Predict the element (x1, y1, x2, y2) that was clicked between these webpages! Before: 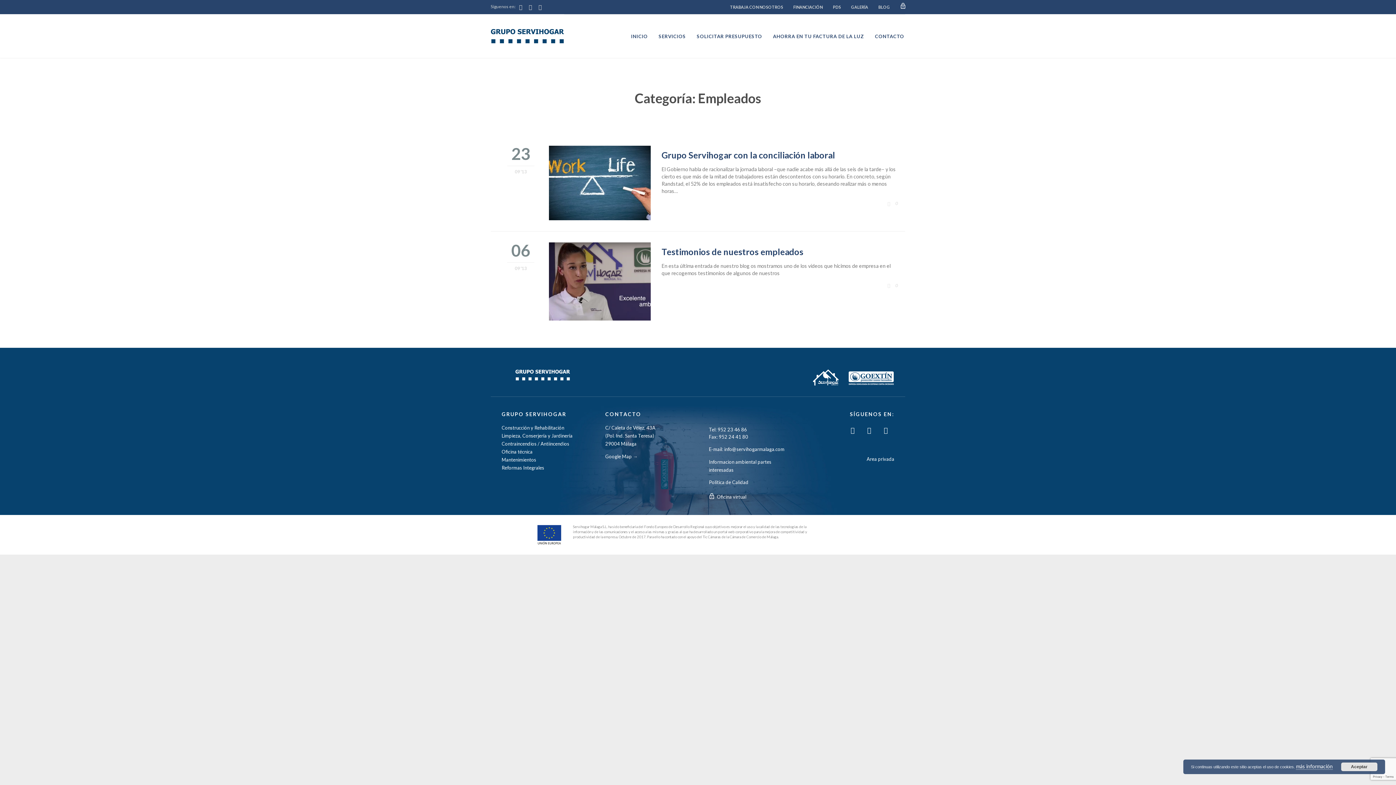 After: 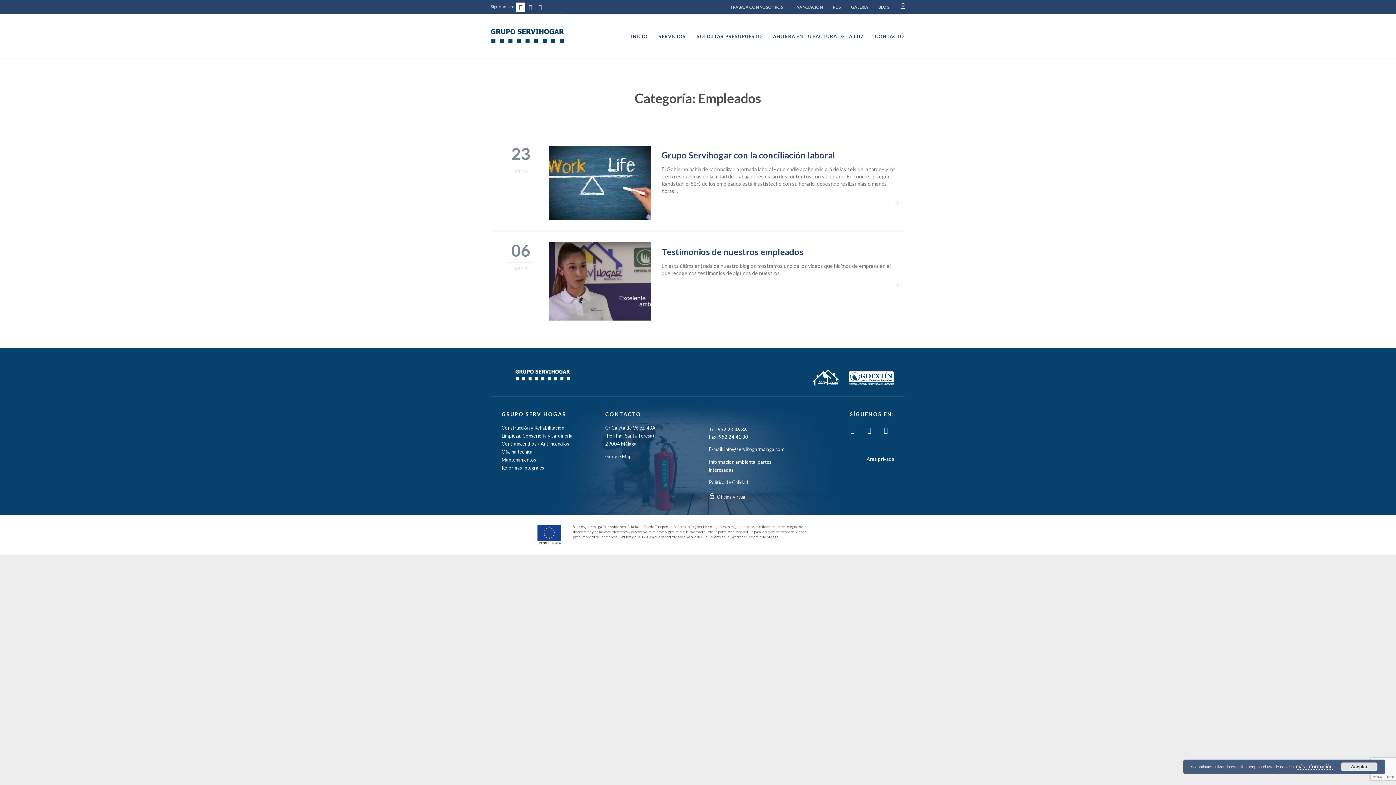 Action: label:  bbox: (516, 2, 525, 11)